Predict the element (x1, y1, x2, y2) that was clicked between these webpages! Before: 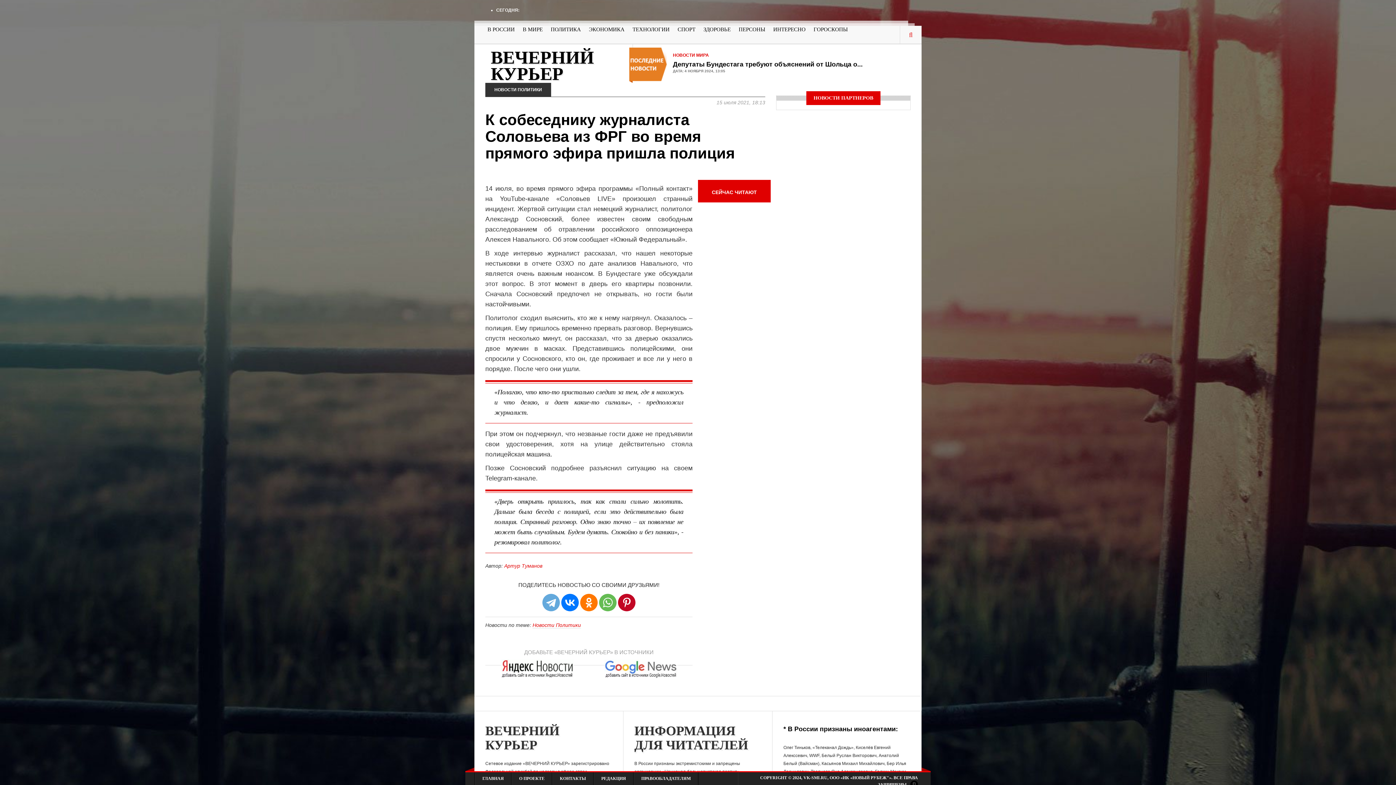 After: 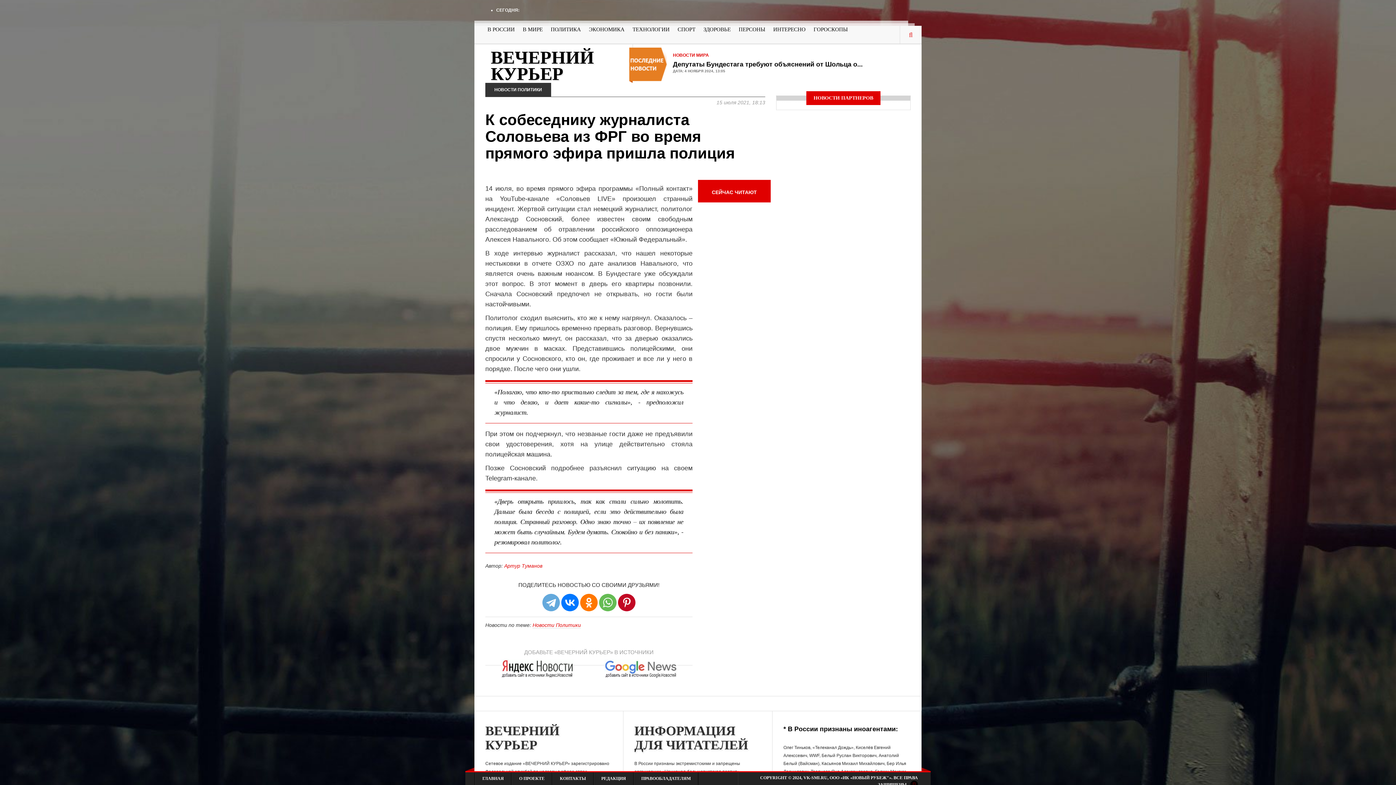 Action: bbox: (910, 781, 918, 788)